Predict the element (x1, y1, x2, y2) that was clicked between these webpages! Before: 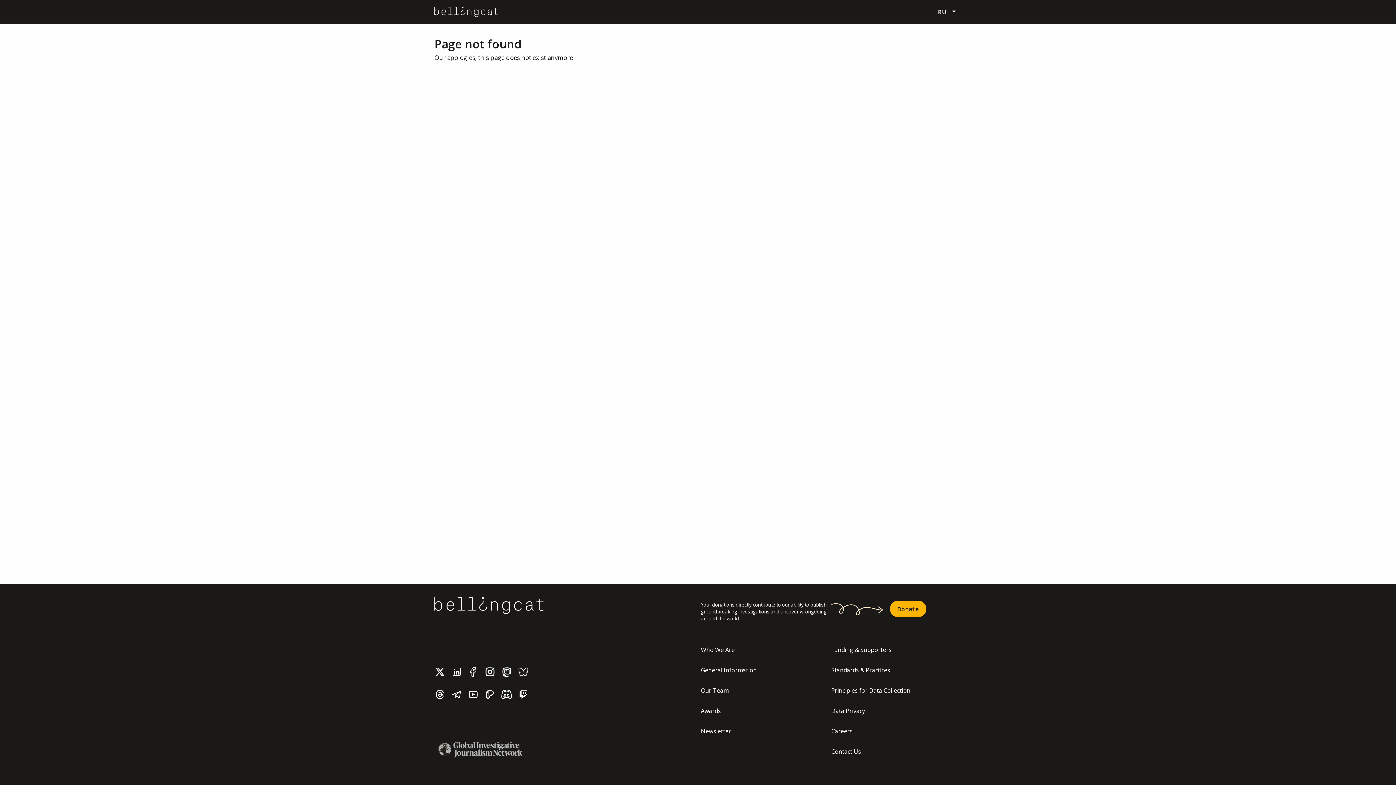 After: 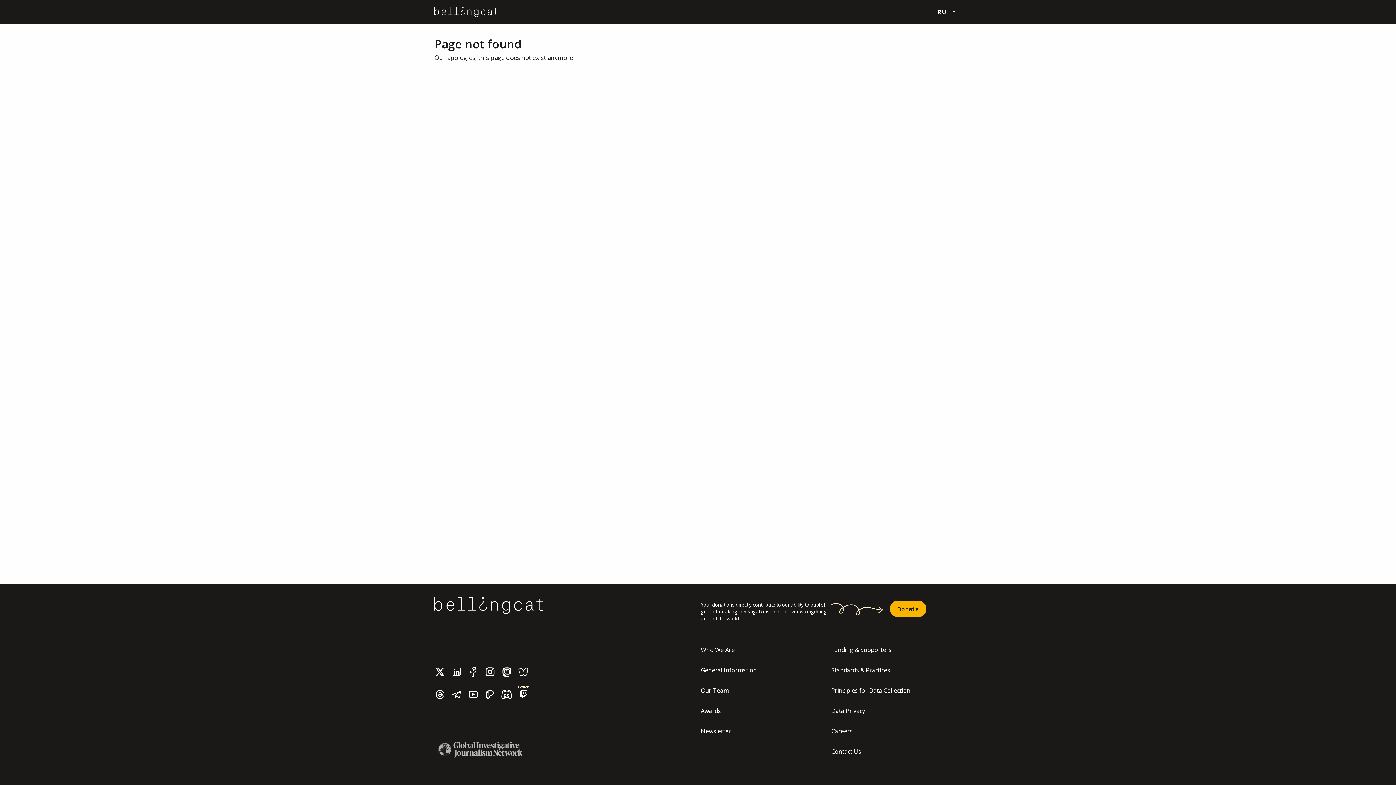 Action: bbox: (518, 689, 534, 700)